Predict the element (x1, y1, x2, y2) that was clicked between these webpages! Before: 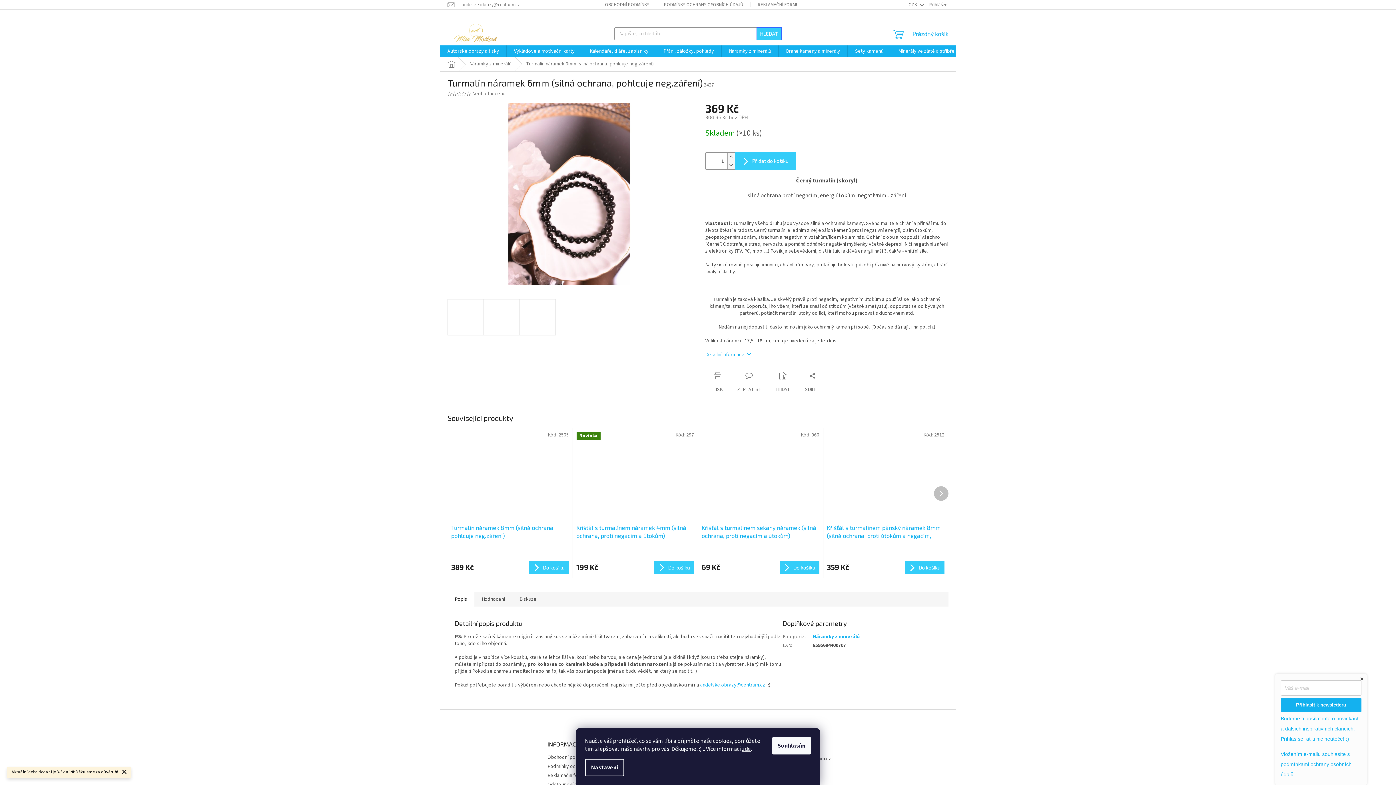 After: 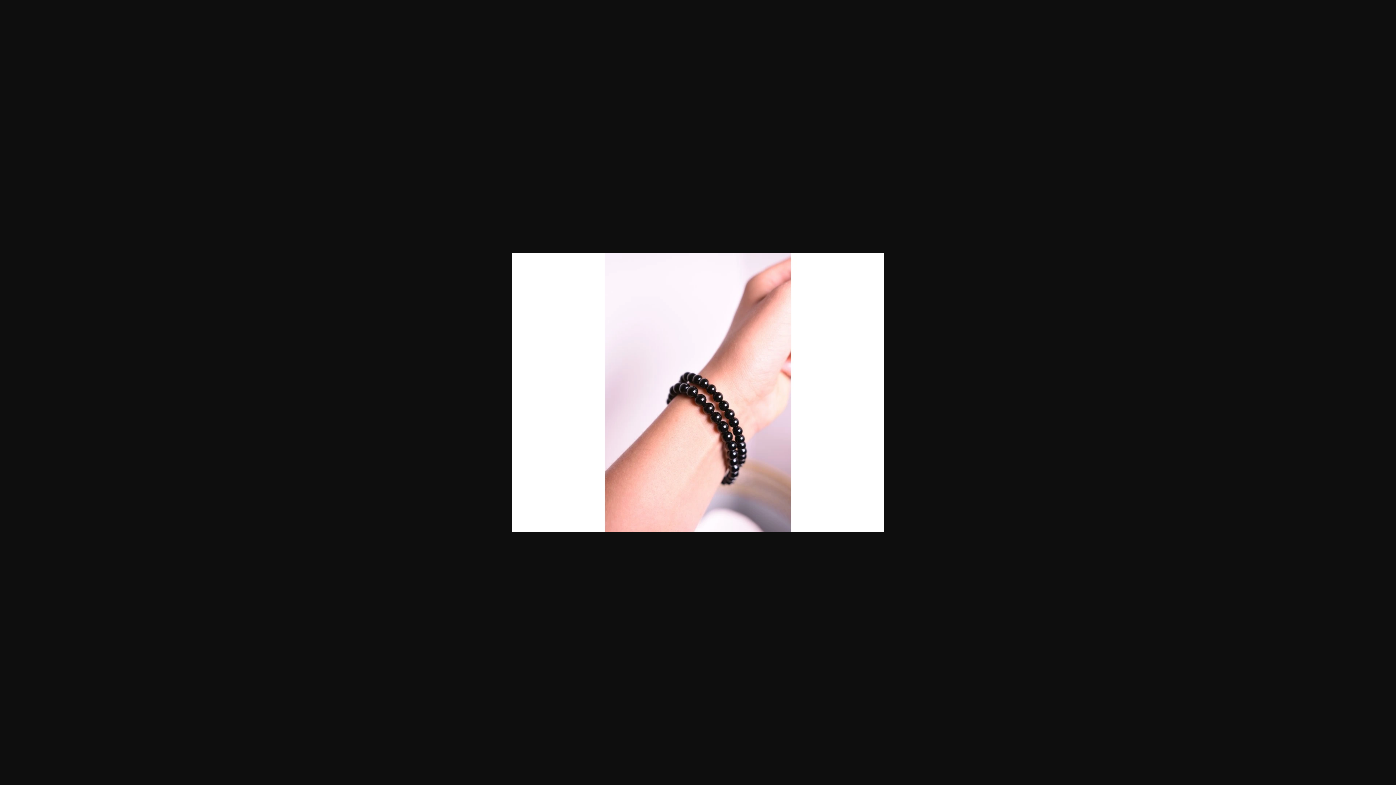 Action: bbox: (519, 299, 556, 335)